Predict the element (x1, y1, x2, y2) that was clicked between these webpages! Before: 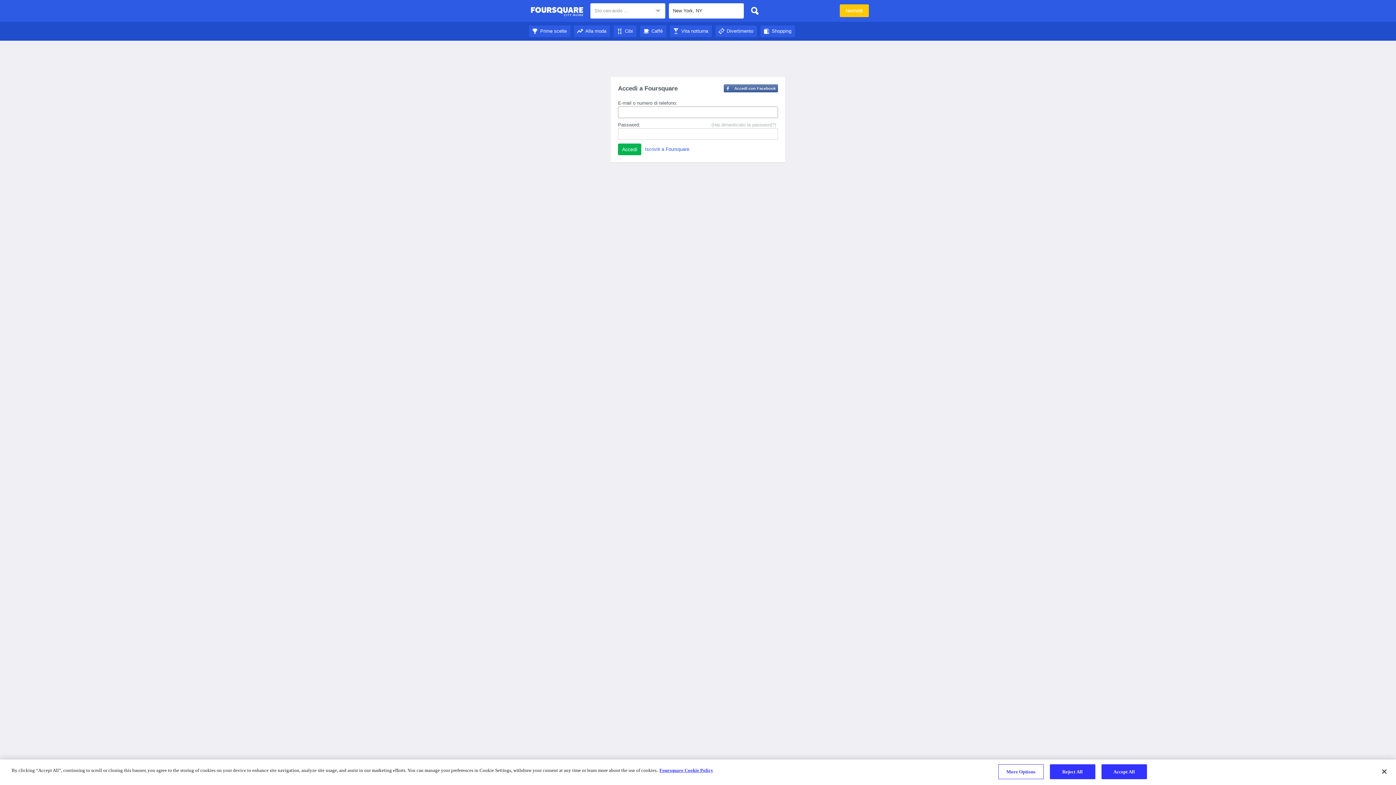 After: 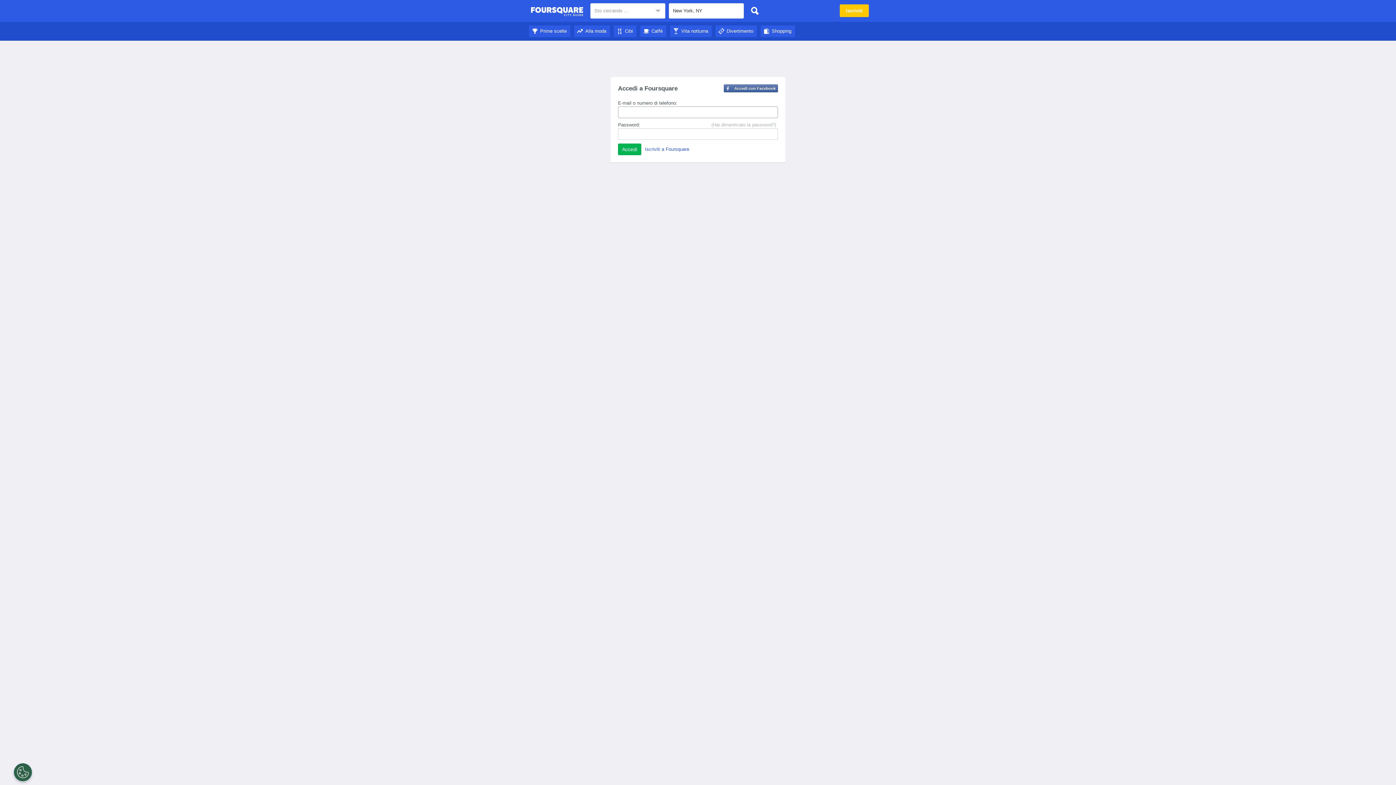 Action: label: Caffè bbox: (640, 28, 666, 33)